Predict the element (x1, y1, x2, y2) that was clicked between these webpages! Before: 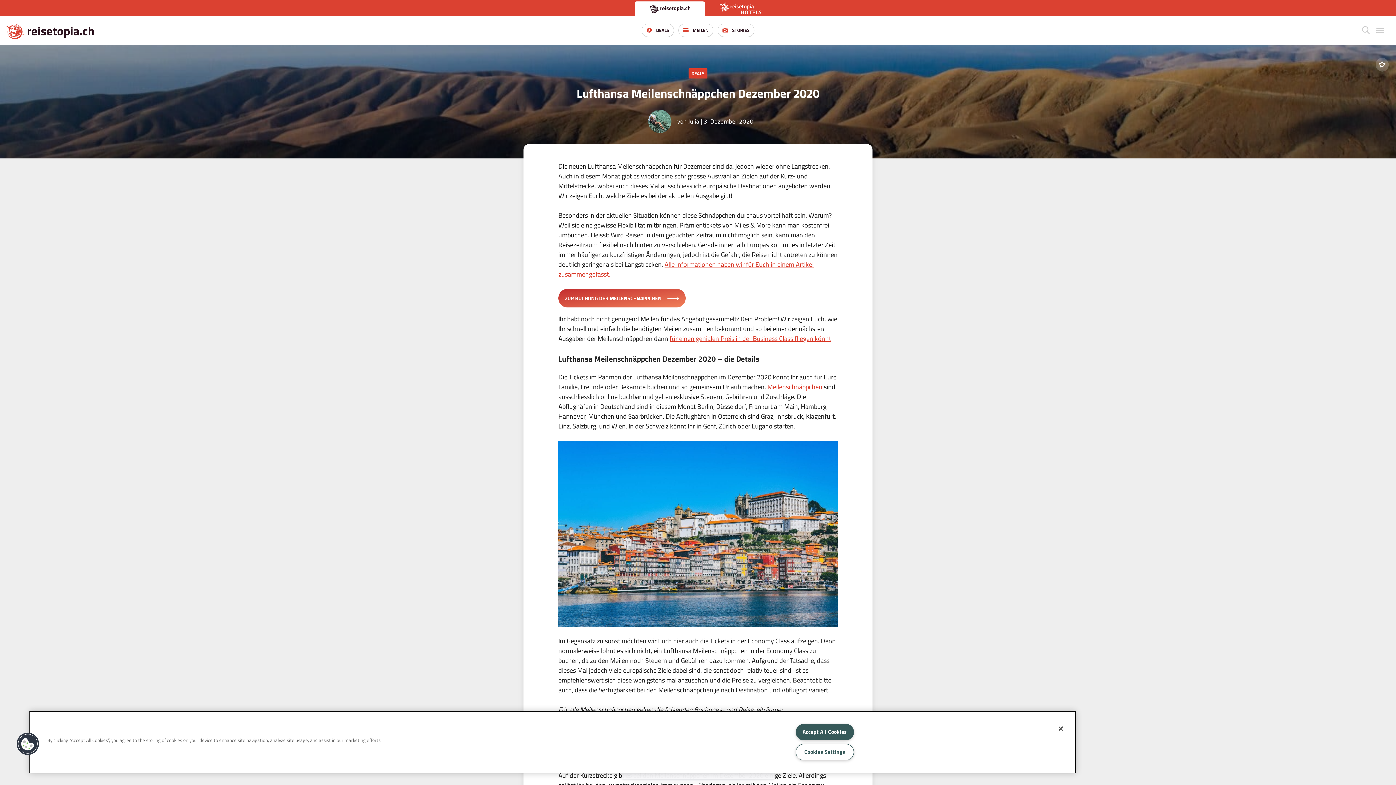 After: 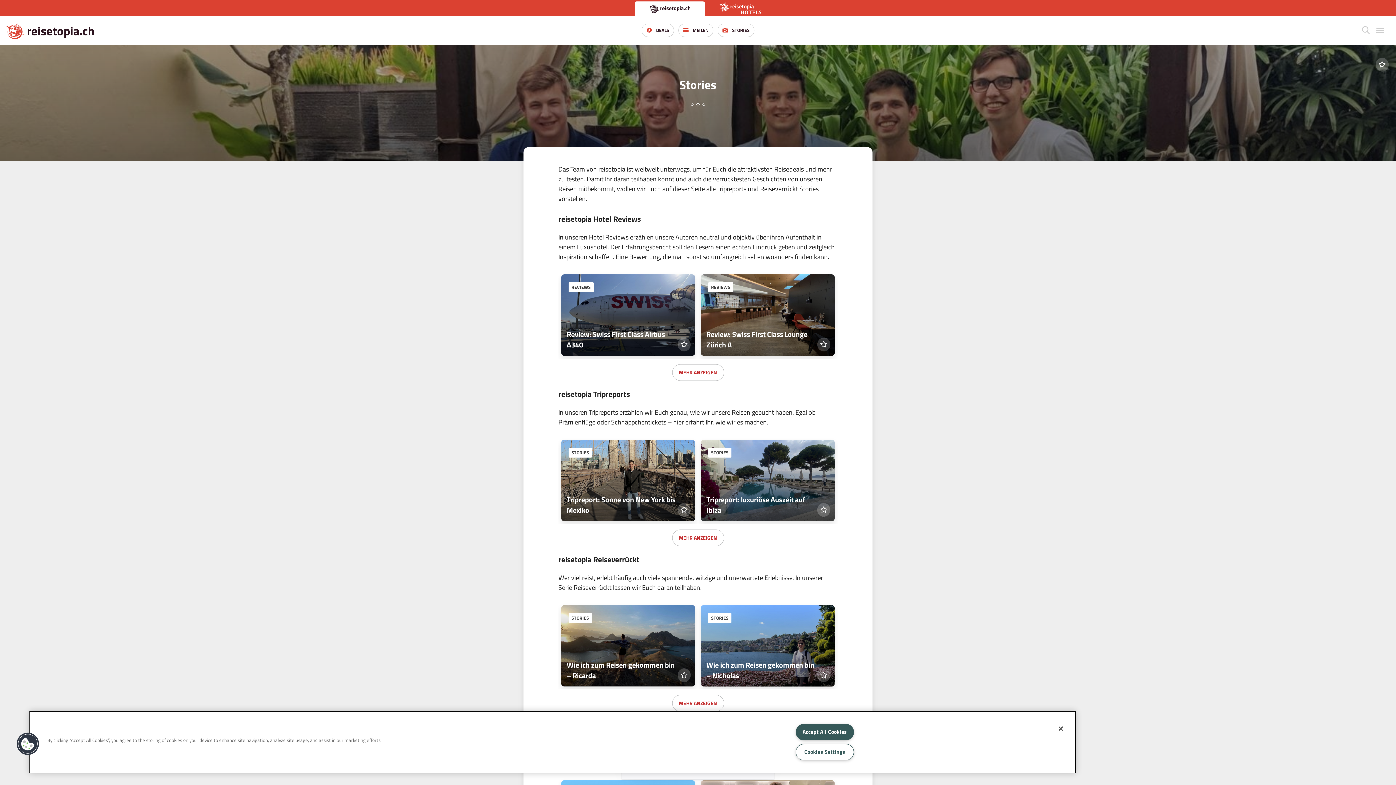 Action: label:  STORIES bbox: (722, 26, 749, 33)